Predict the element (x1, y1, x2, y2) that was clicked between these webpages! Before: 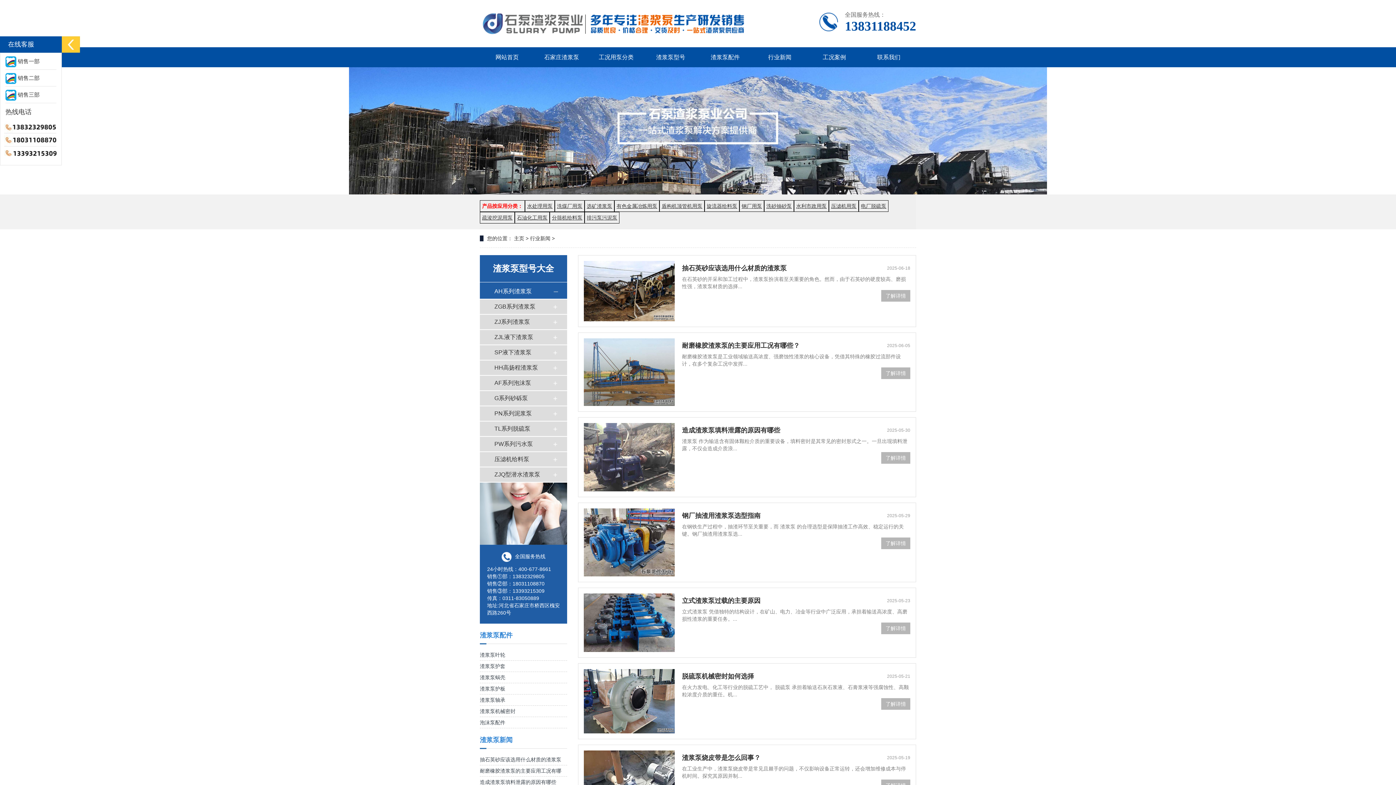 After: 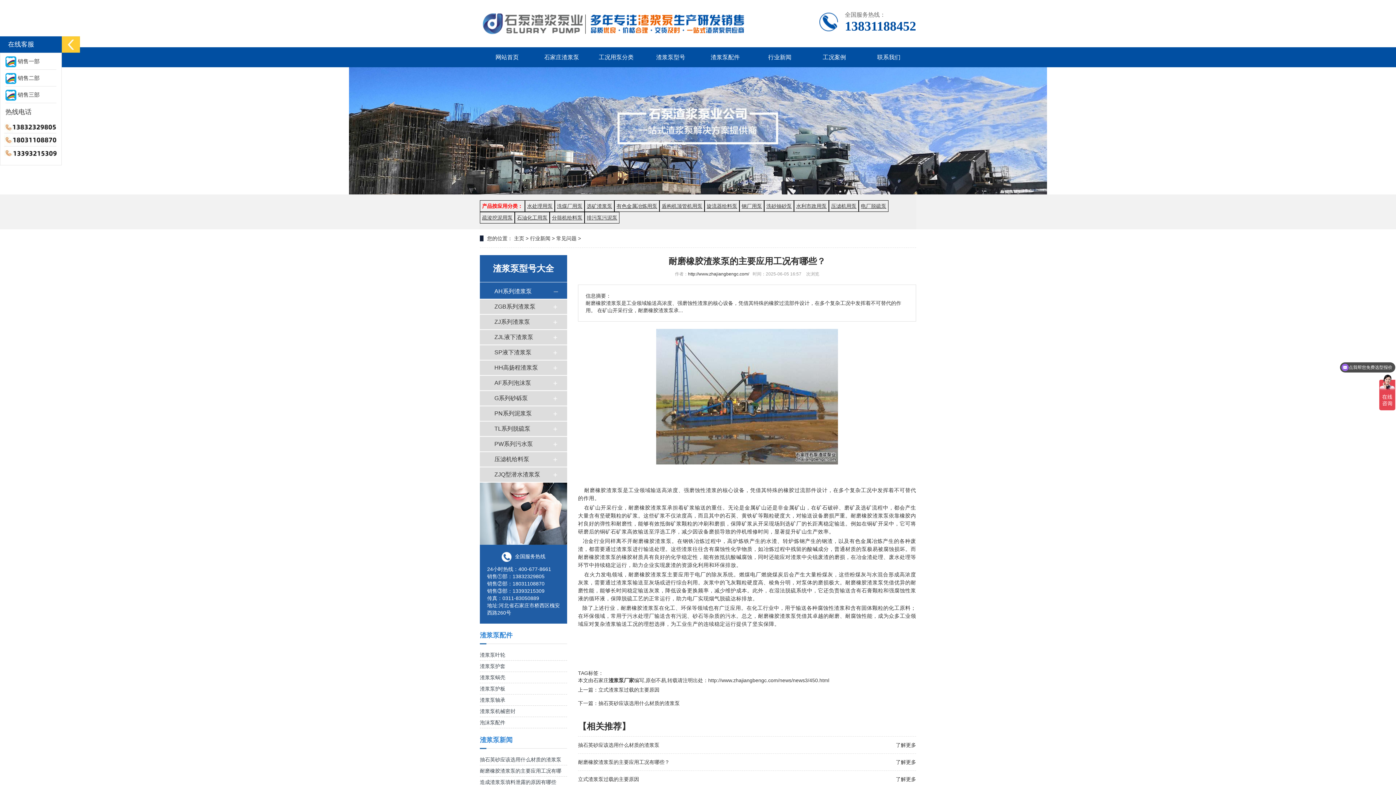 Action: bbox: (578, 332, 916, 412) label: 2025-06-05
耐磨橡胶渣浆泵的主要应用工况有哪些？

耐磨橡胶渣浆泵是工业领域输送高浓度、强磨蚀性渣浆的核心设备，凭借其特殊的橡胶过流部件设计，在多个复杂工况中发挥...

了解详情